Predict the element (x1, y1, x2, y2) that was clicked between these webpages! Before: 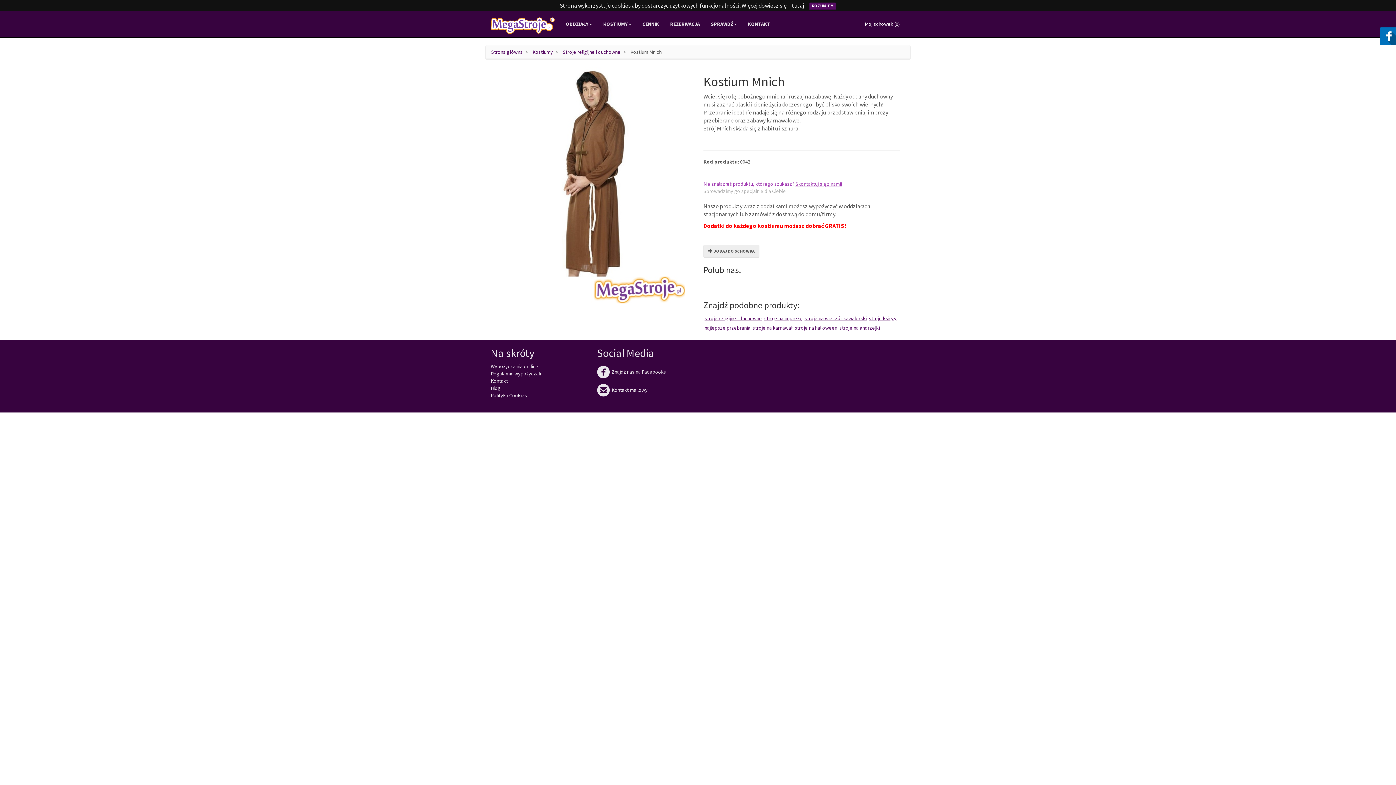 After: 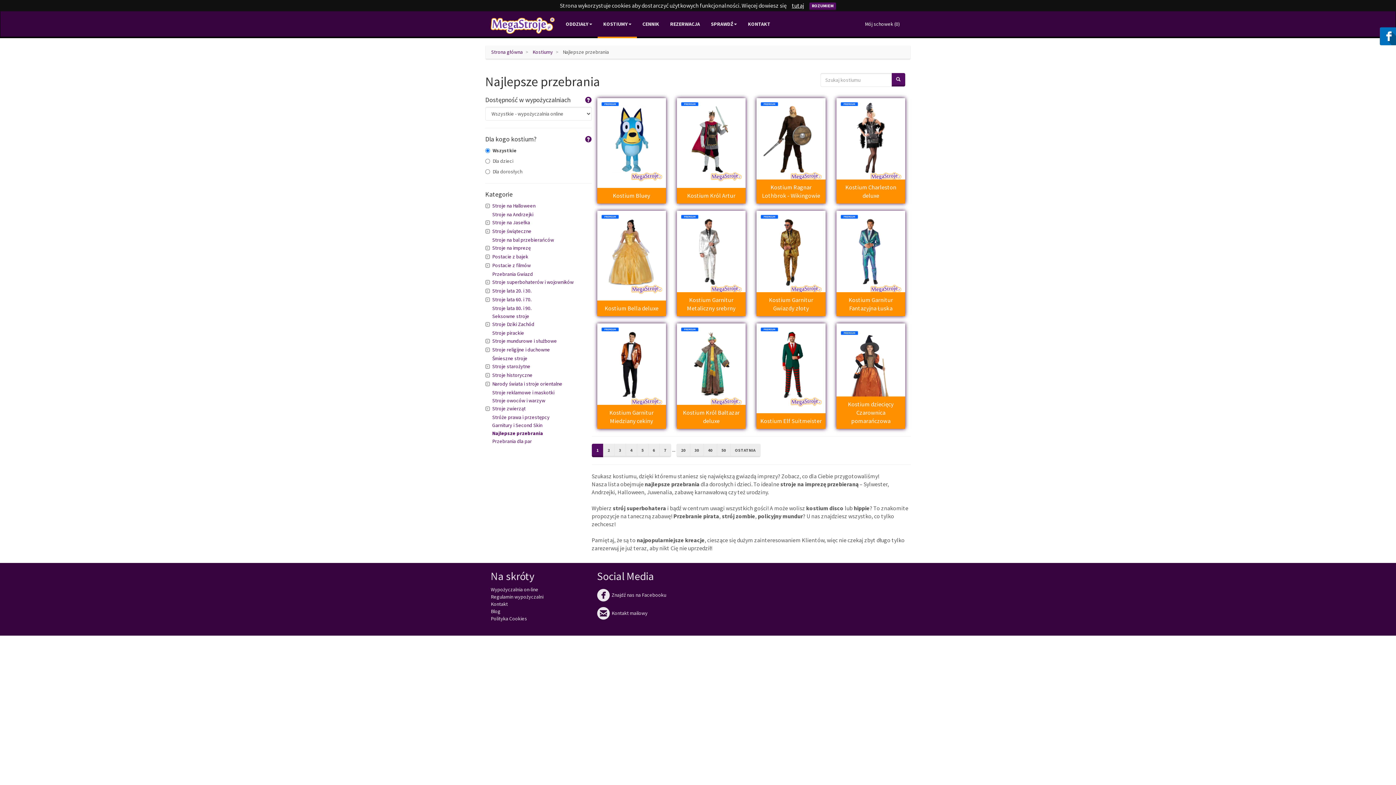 Action: label: najlepsze przebrania bbox: (703, 323, 751, 332)